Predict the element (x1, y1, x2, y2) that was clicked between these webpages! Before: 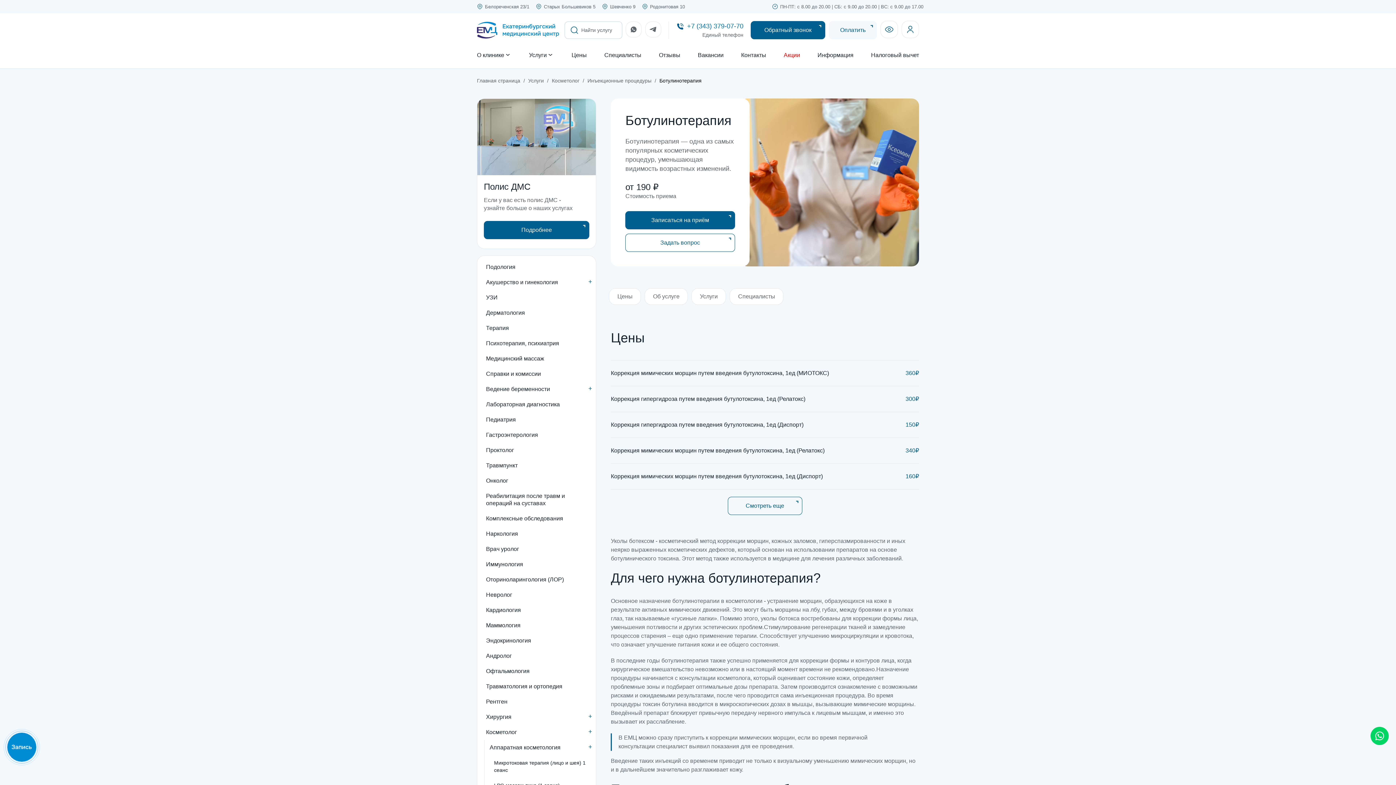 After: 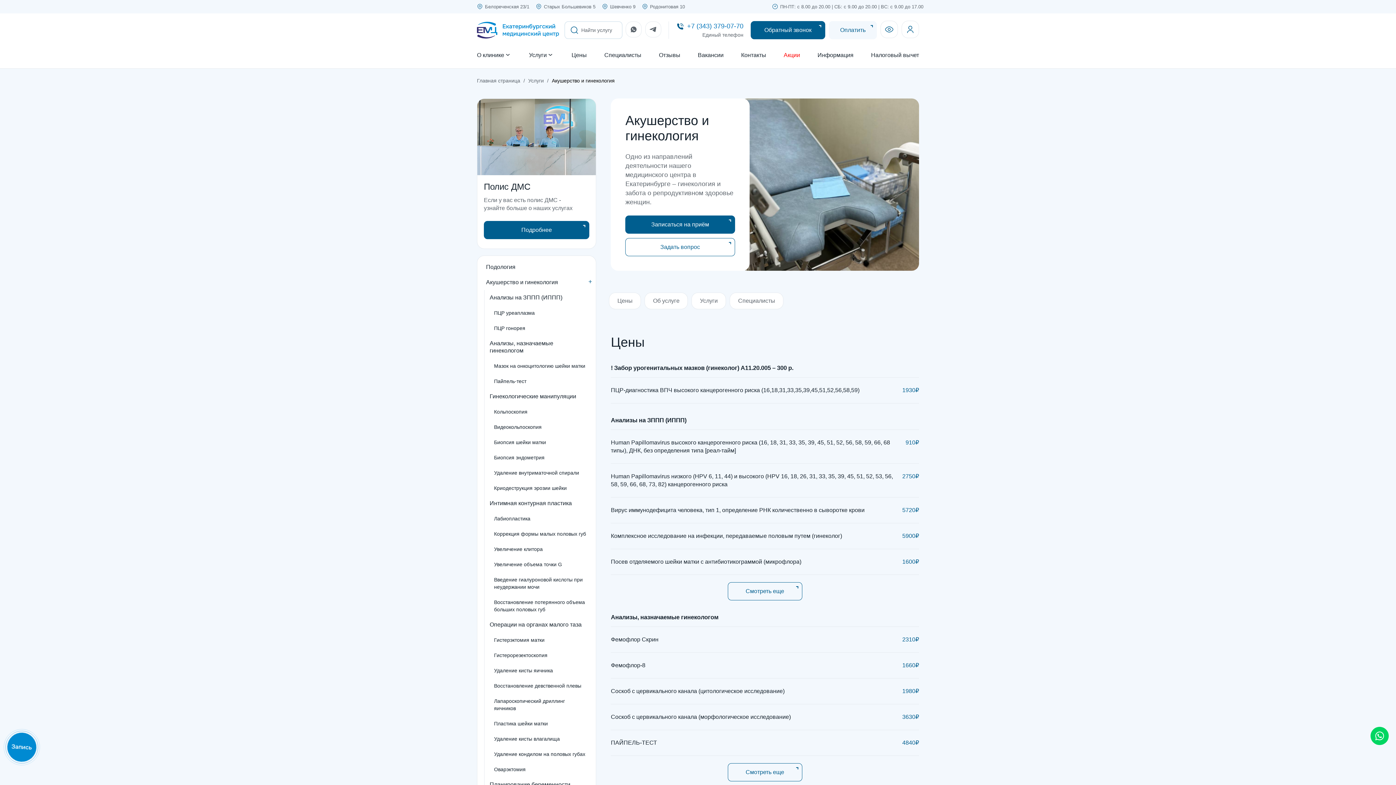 Action: bbox: (481, 274, 563, 290) label: Акушерство и гинекология